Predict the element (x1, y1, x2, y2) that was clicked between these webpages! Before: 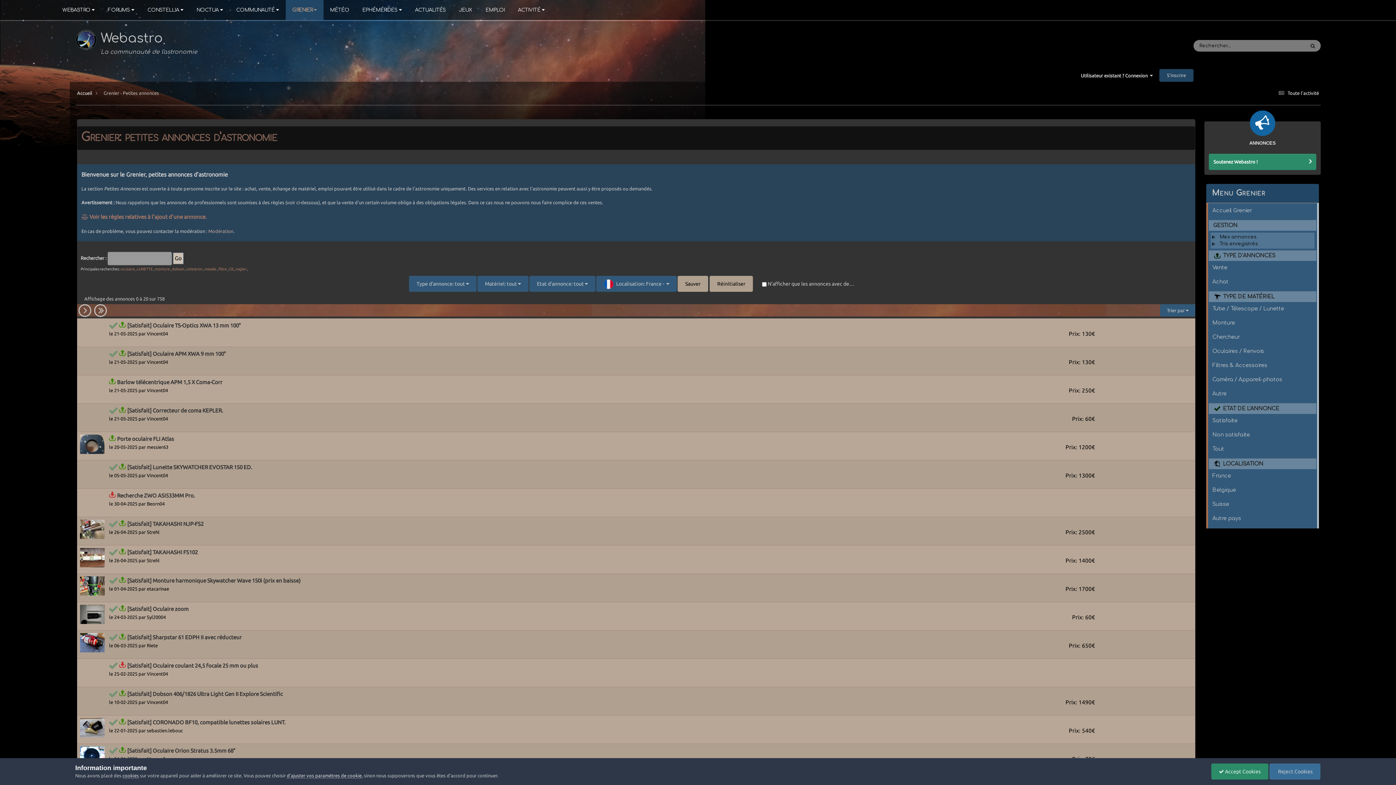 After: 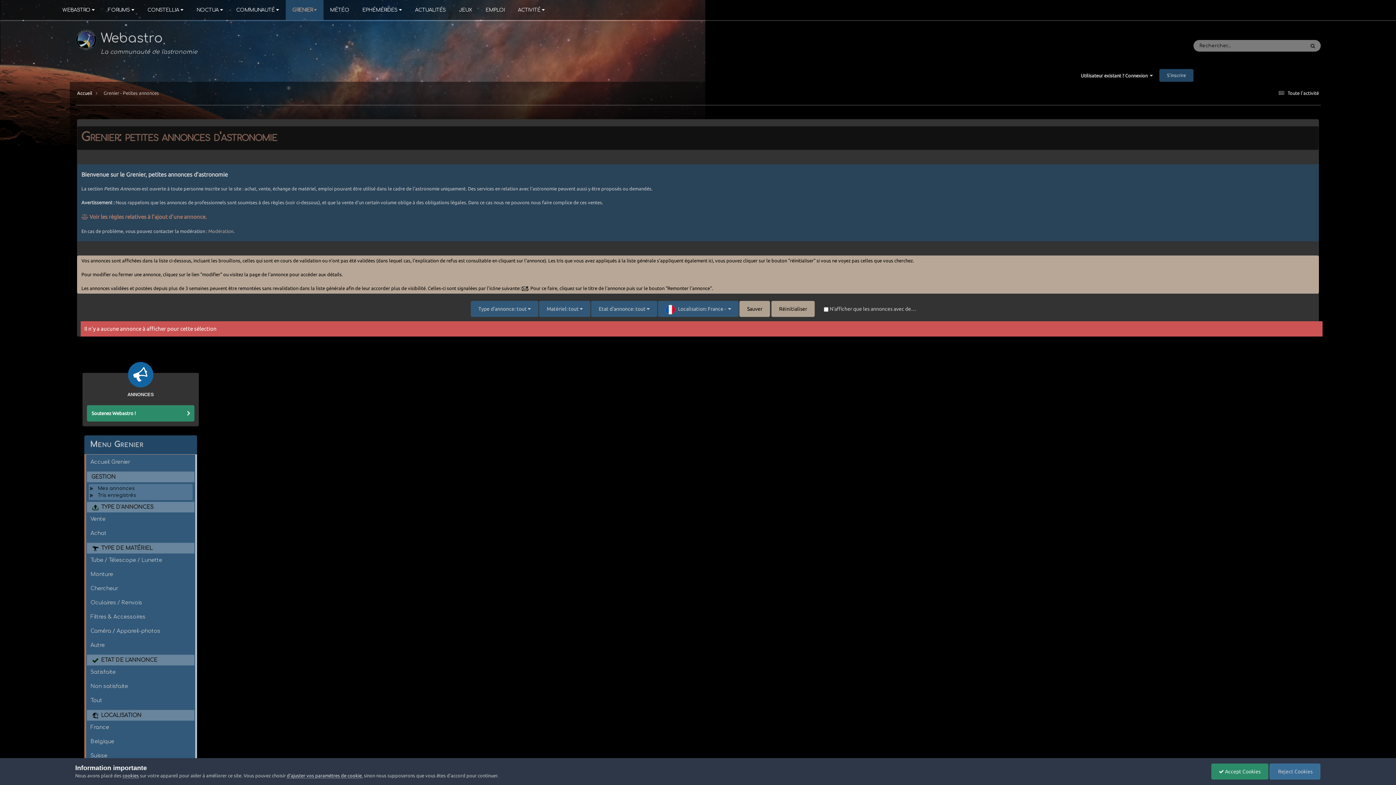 Action: label: Mes annonces bbox: (1220, 234, 1256, 239)